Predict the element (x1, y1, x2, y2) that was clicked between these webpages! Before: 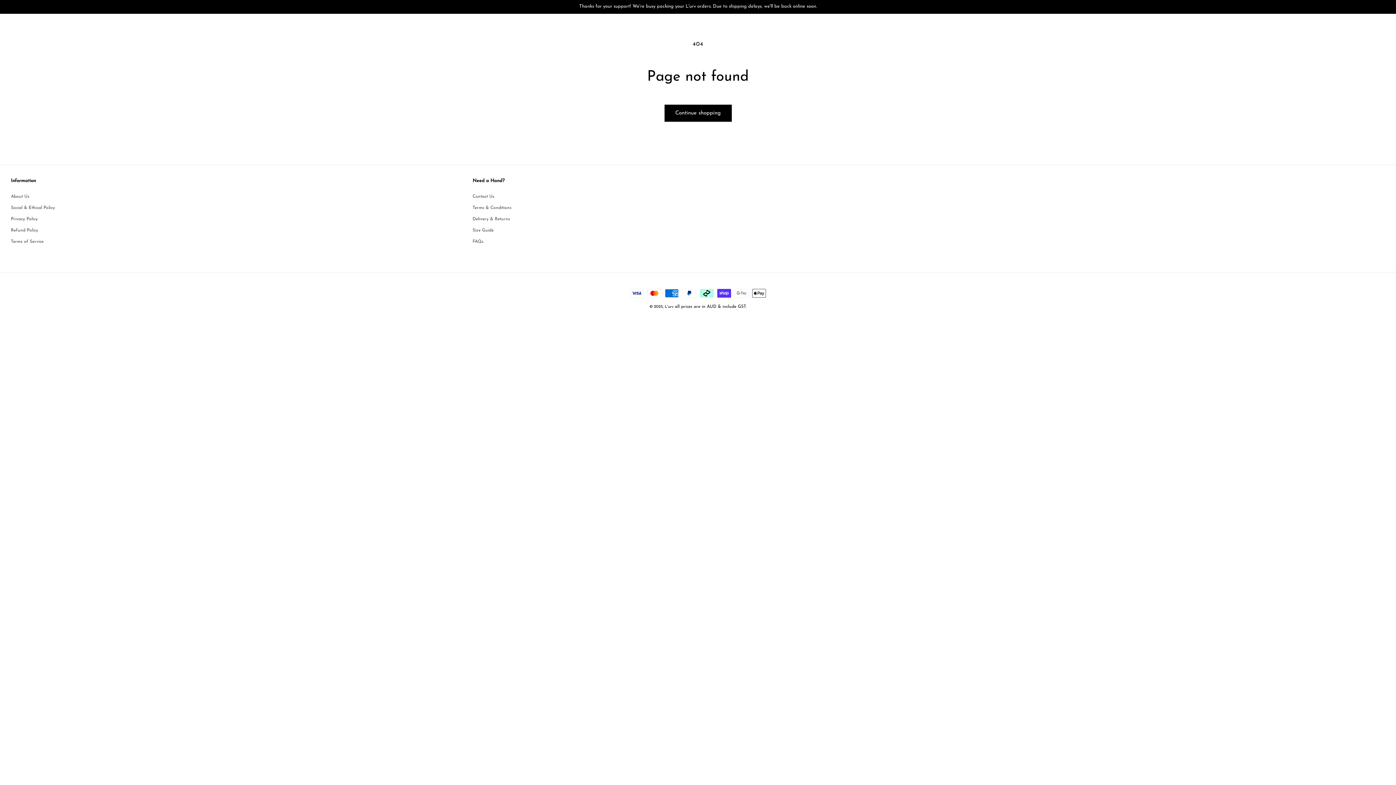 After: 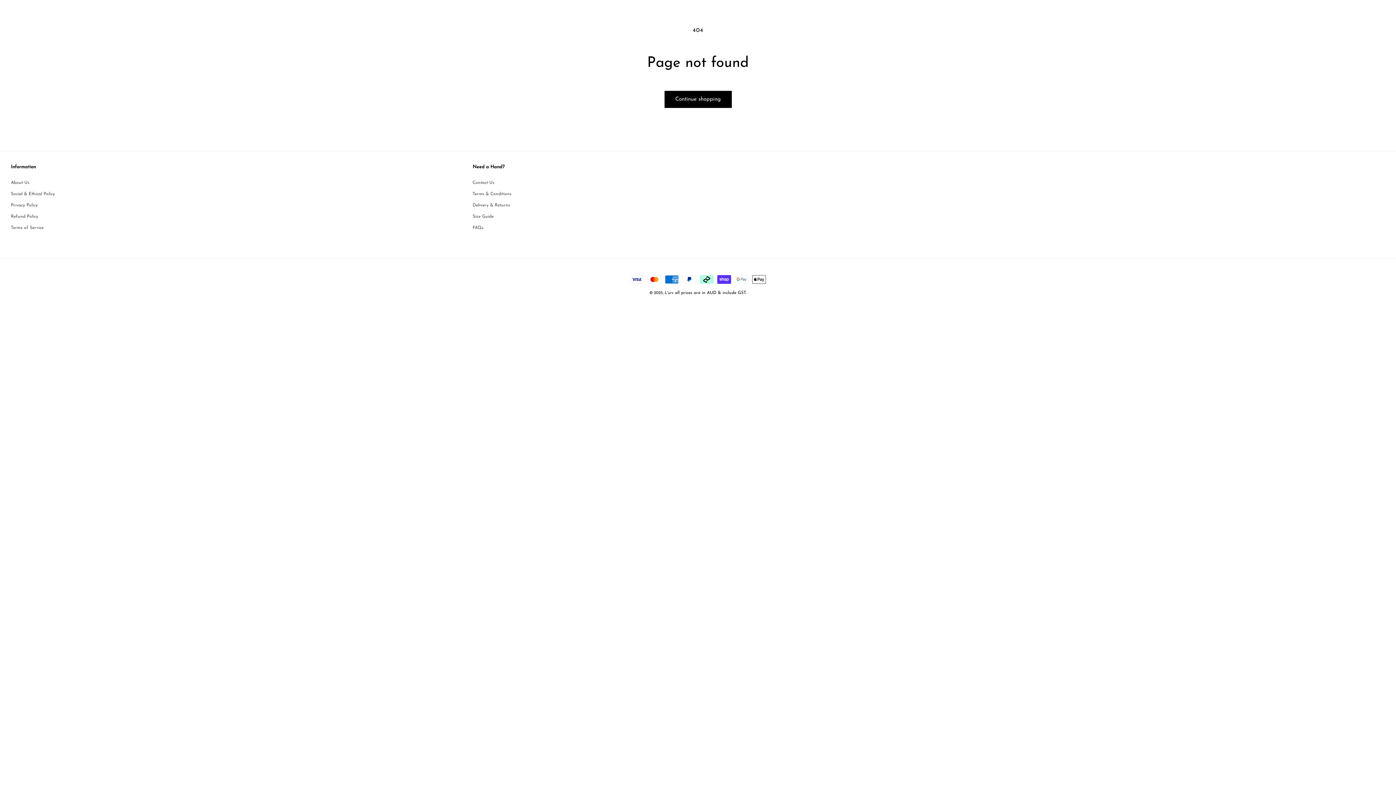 Action: bbox: (1387, 3, 1394, 10)